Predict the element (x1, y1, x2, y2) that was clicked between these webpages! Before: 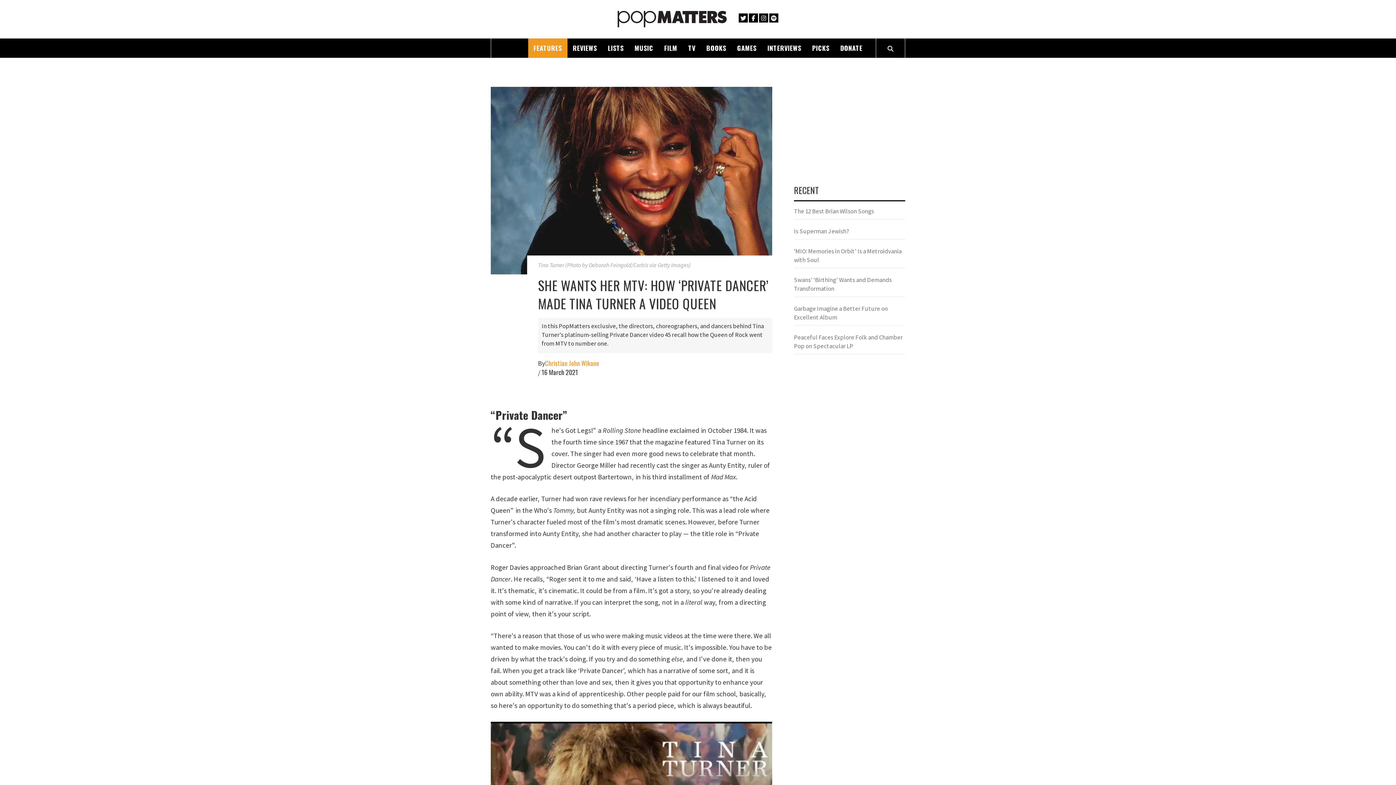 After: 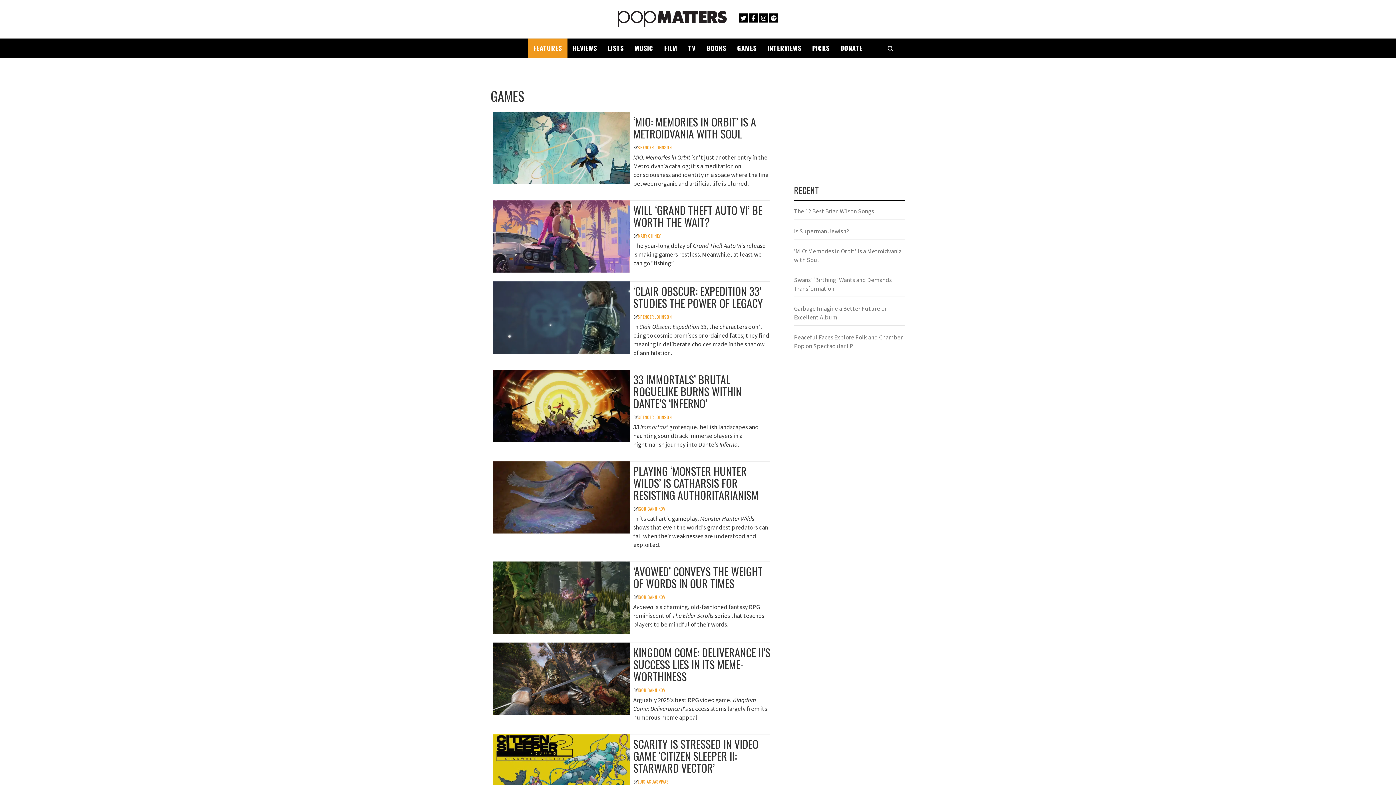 Action: bbox: (731, 38, 762, 57) label: GAMES